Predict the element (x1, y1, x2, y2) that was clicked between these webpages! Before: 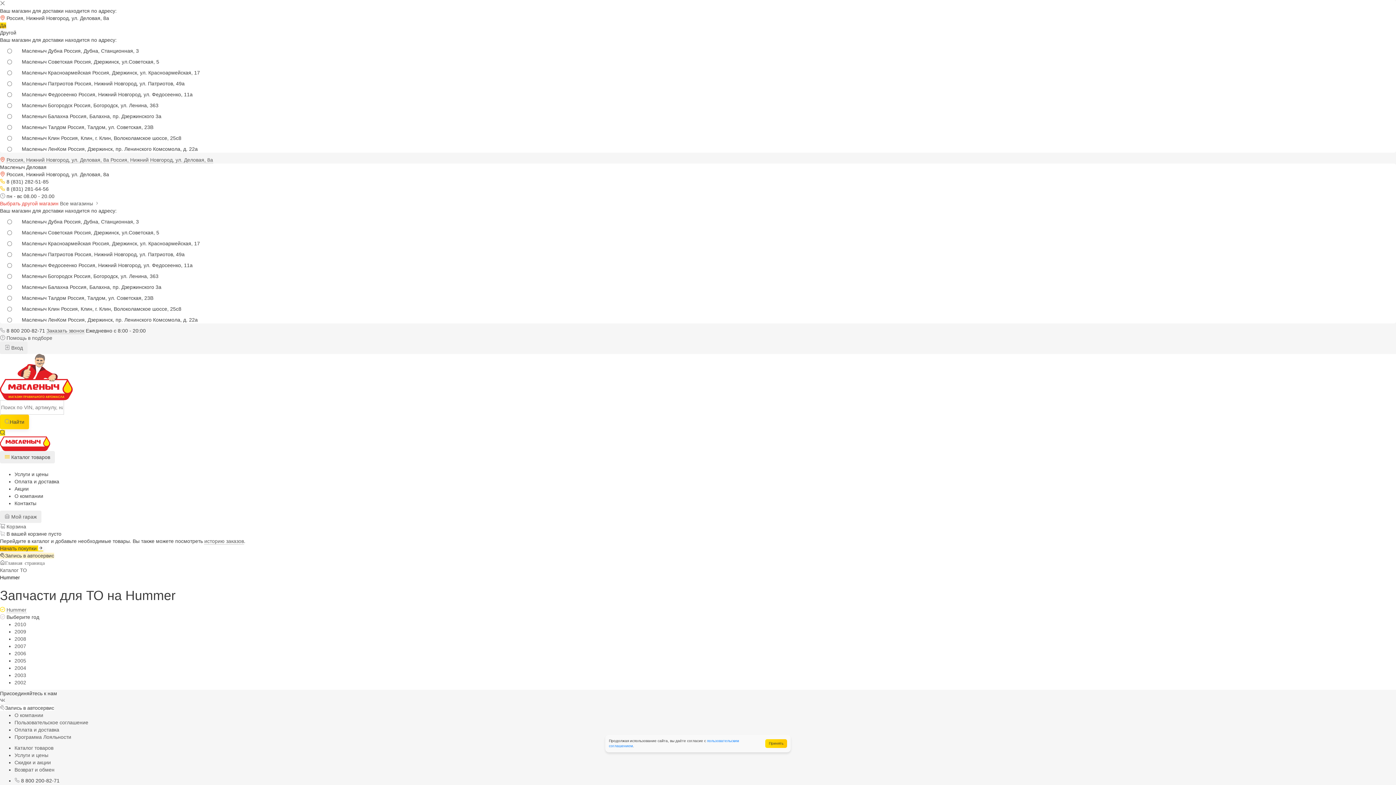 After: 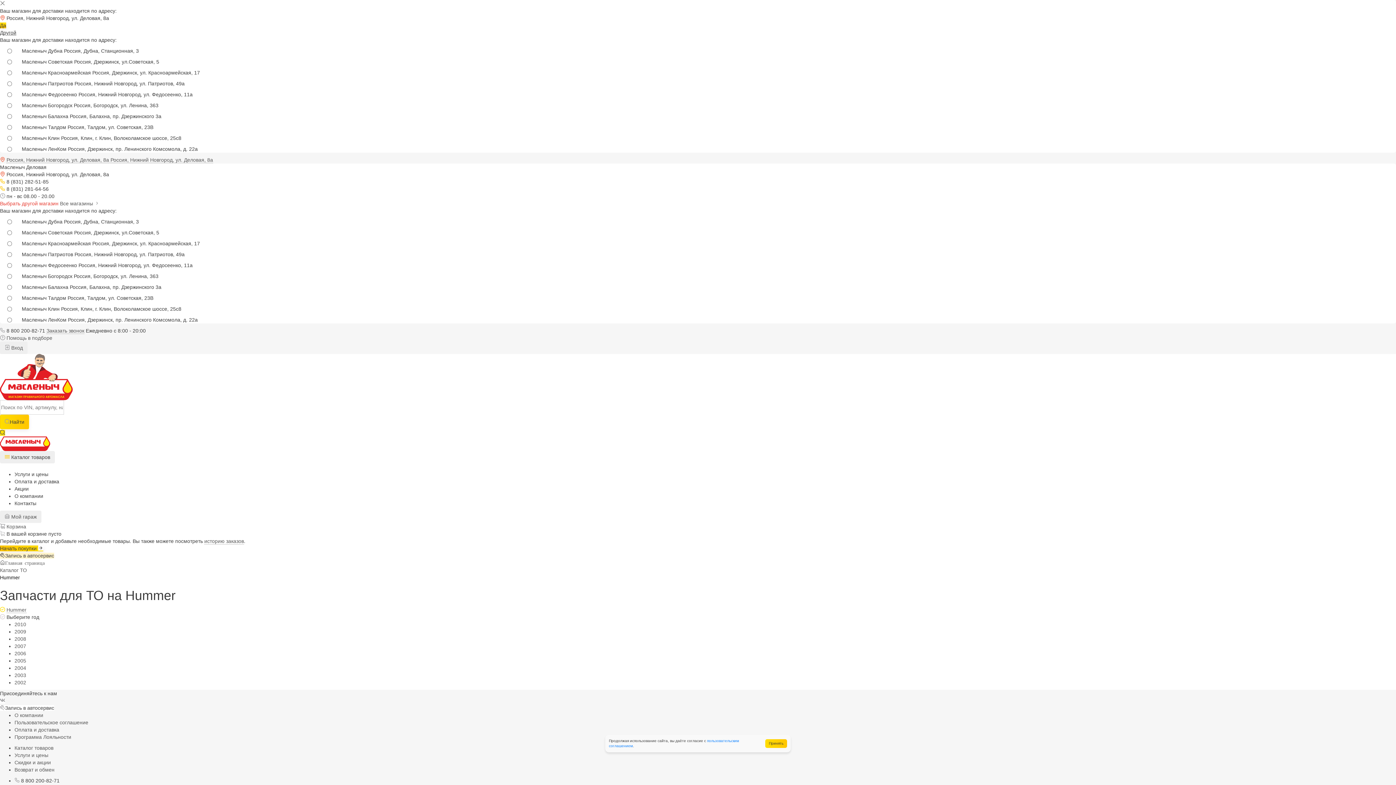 Action: label: Другой bbox: (0, 29, 16, 35)